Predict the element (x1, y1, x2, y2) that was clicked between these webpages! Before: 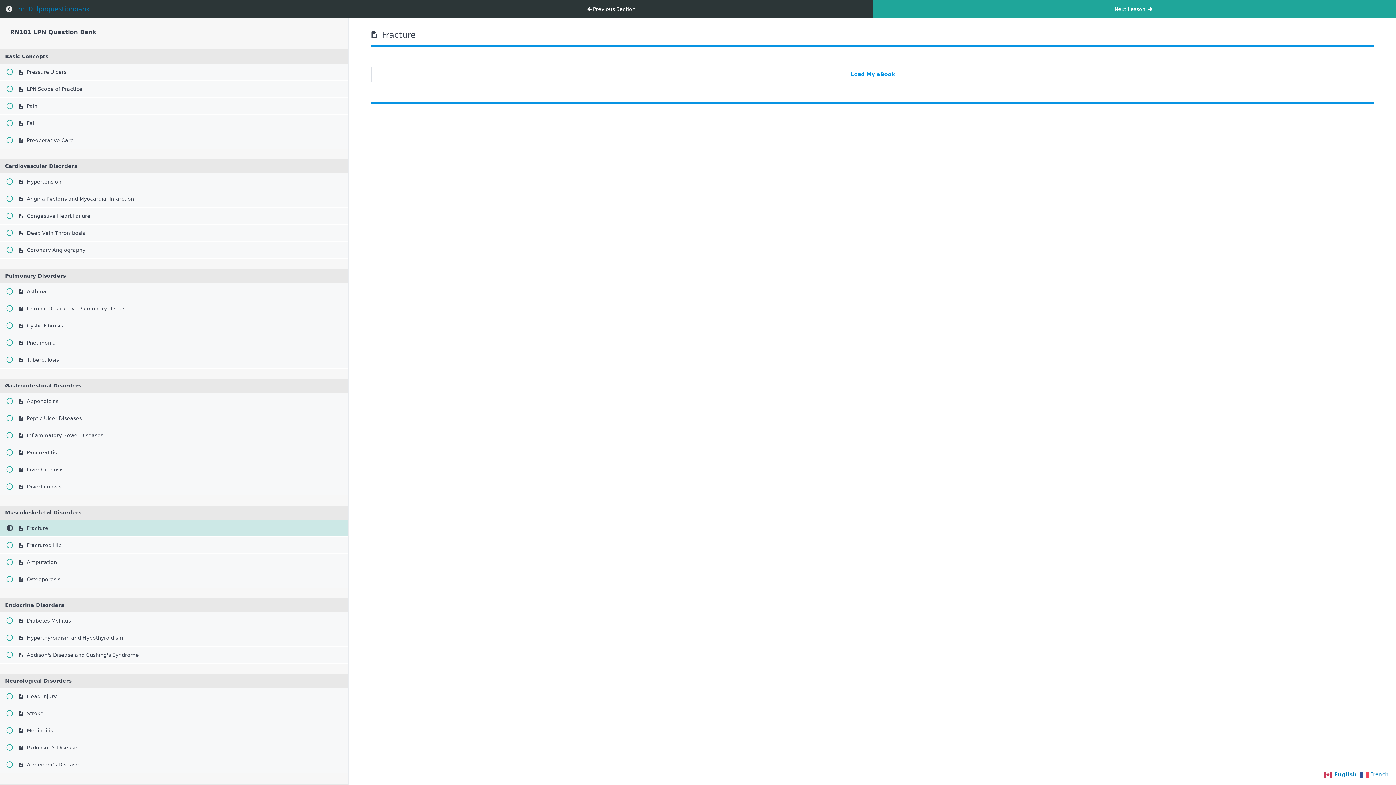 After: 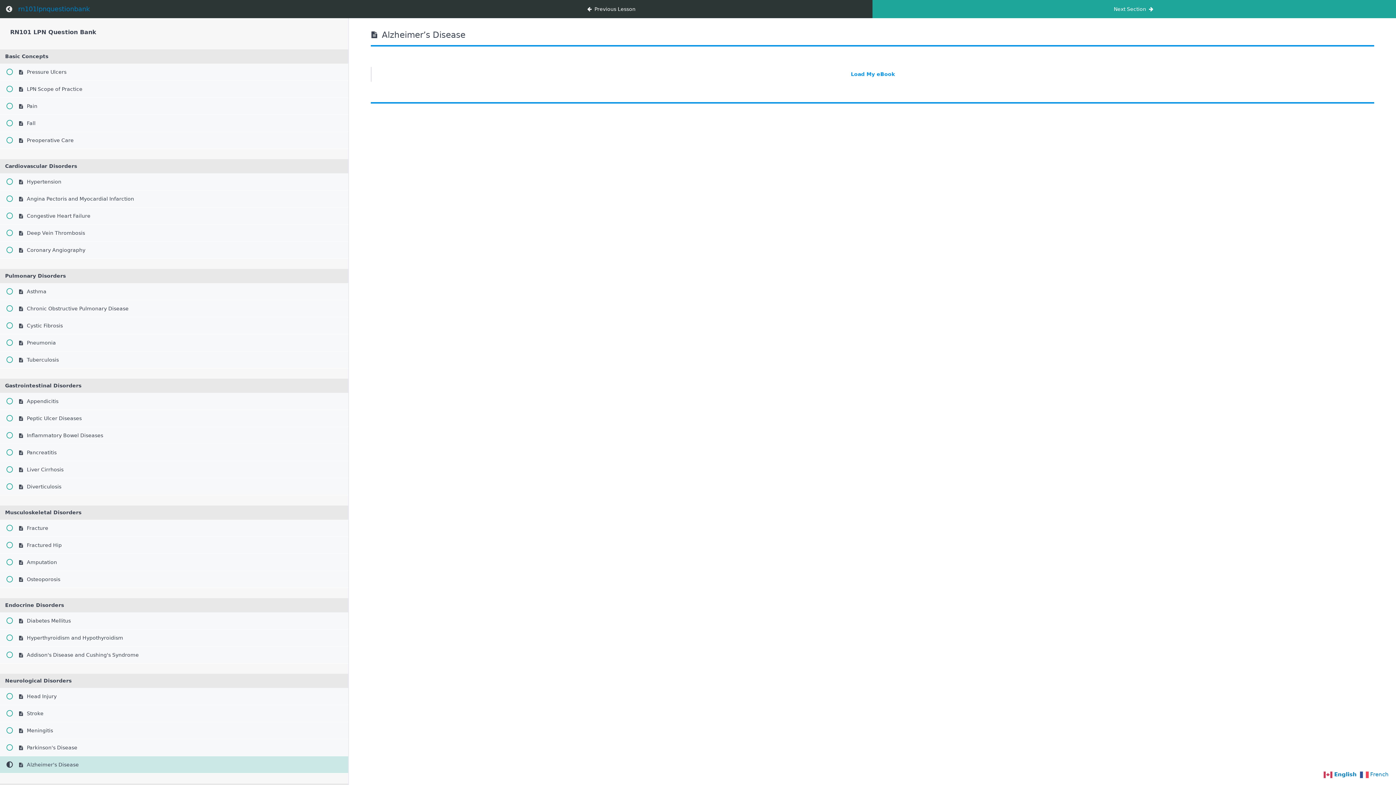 Action: bbox: (0, 756, 348, 773) label:  Alzheimer's Disease